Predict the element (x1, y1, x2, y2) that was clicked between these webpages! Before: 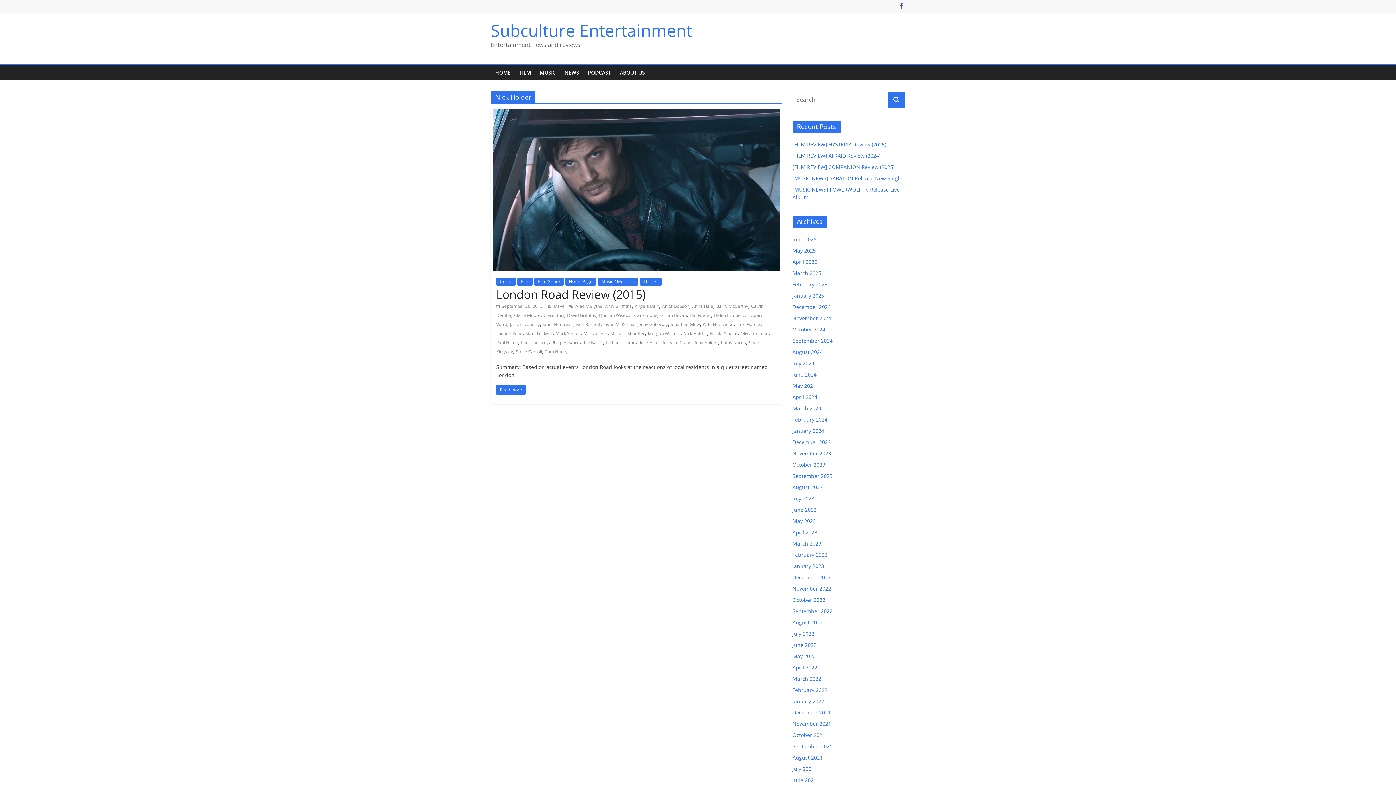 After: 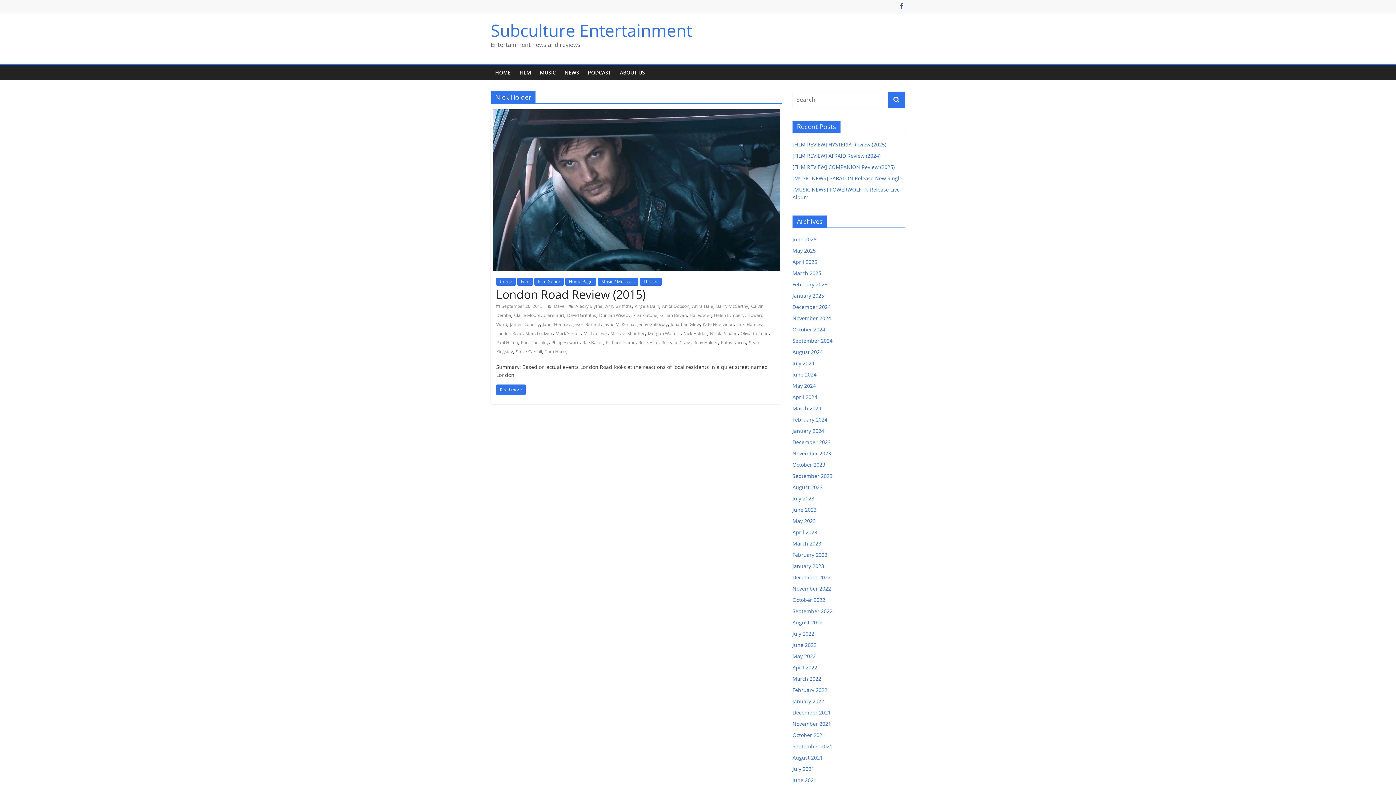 Action: bbox: (683, 330, 707, 336) label: Nick Holder